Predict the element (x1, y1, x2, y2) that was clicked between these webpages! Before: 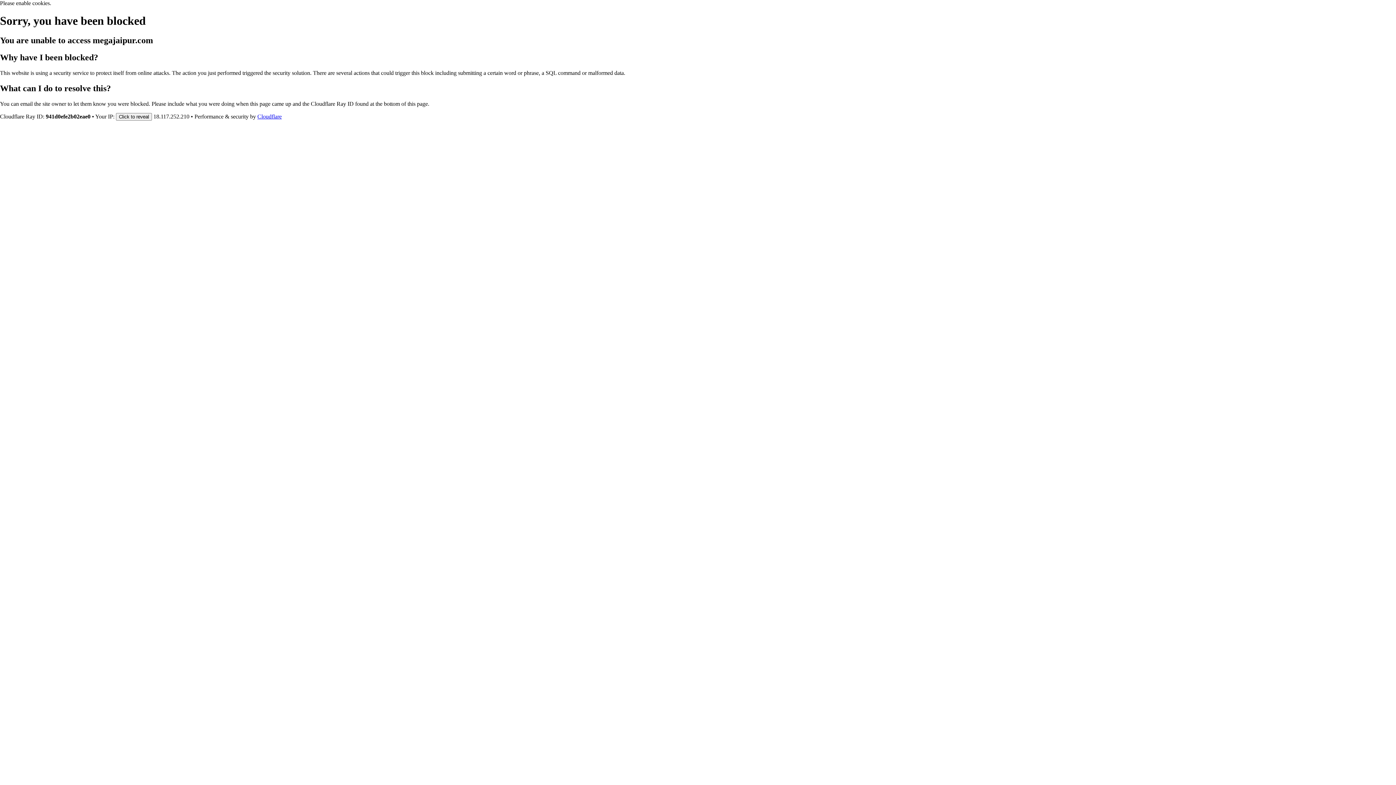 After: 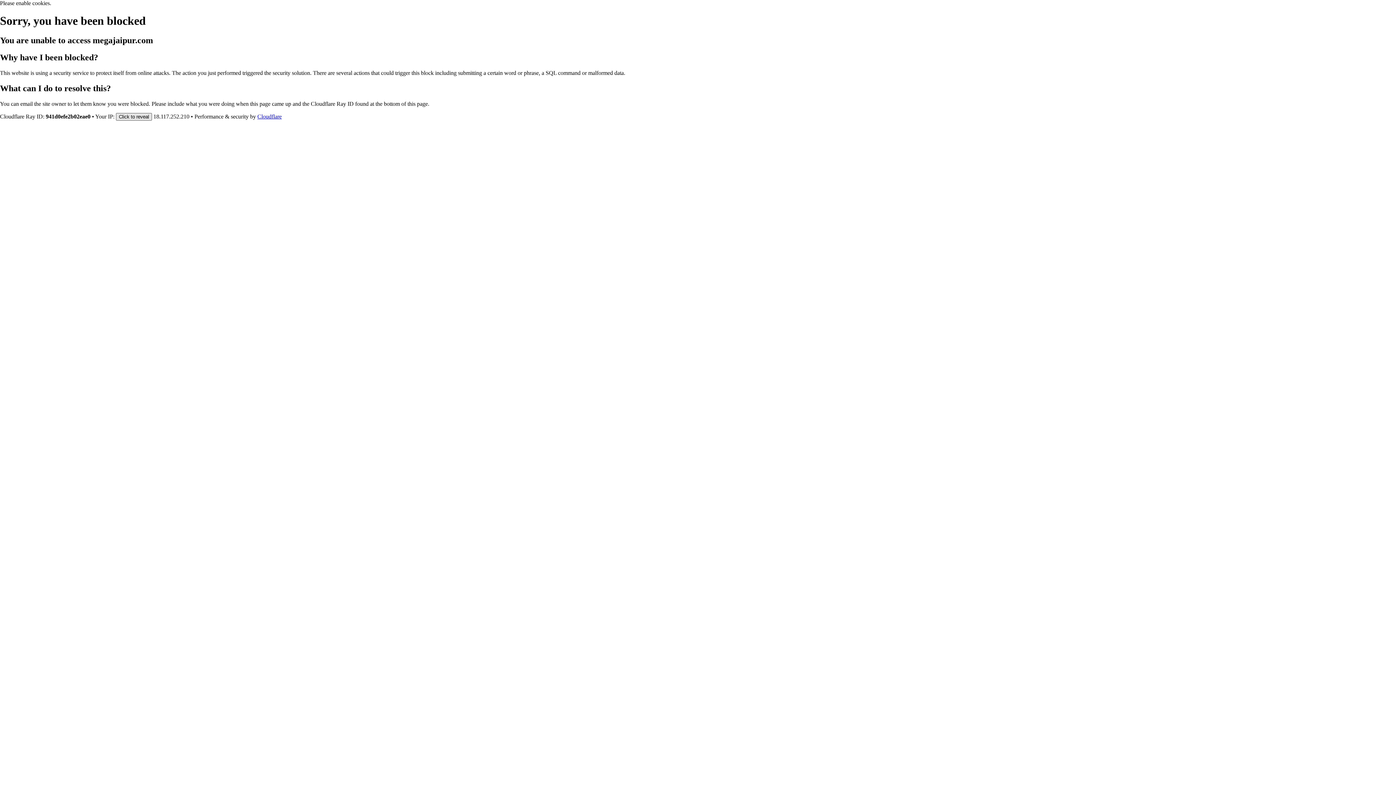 Action: label: Click to reveal bbox: (116, 112, 152, 120)